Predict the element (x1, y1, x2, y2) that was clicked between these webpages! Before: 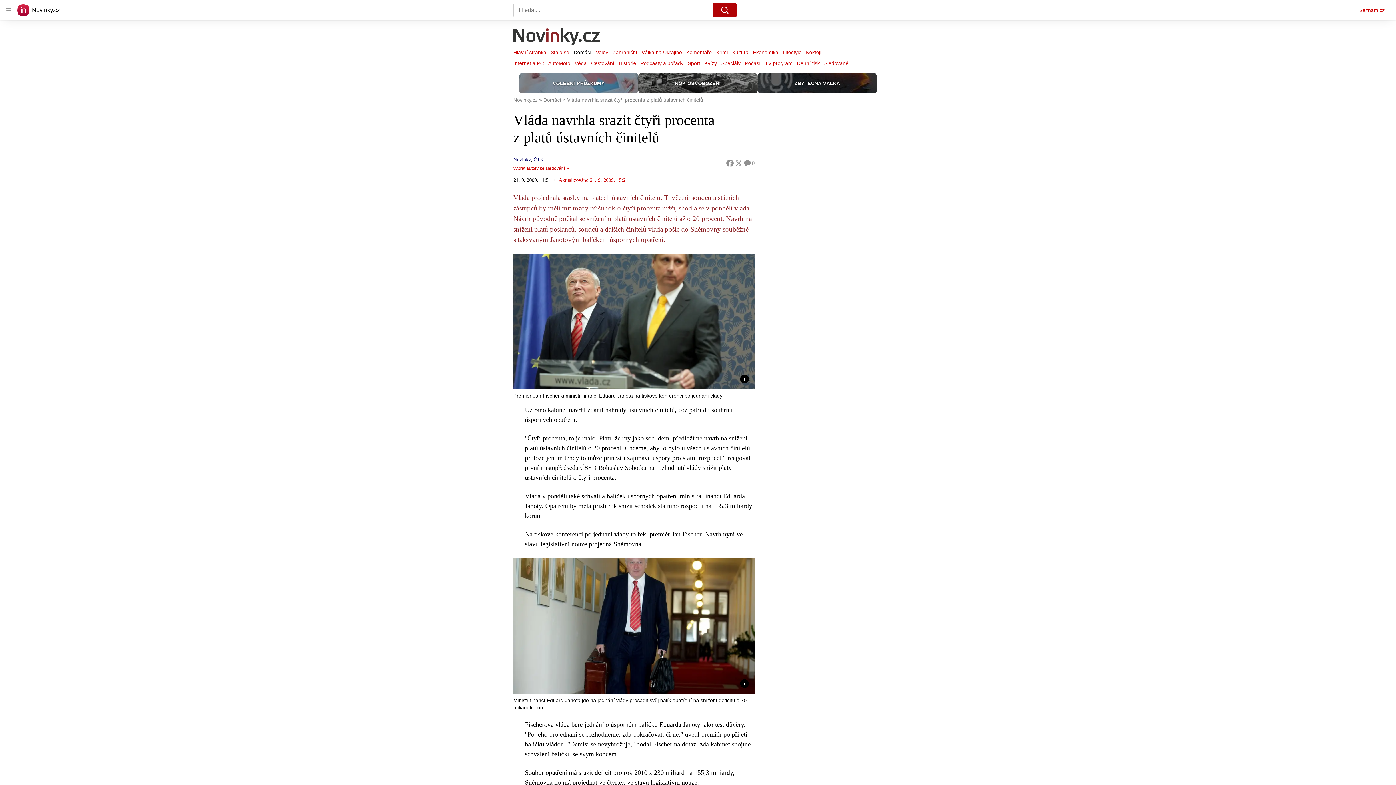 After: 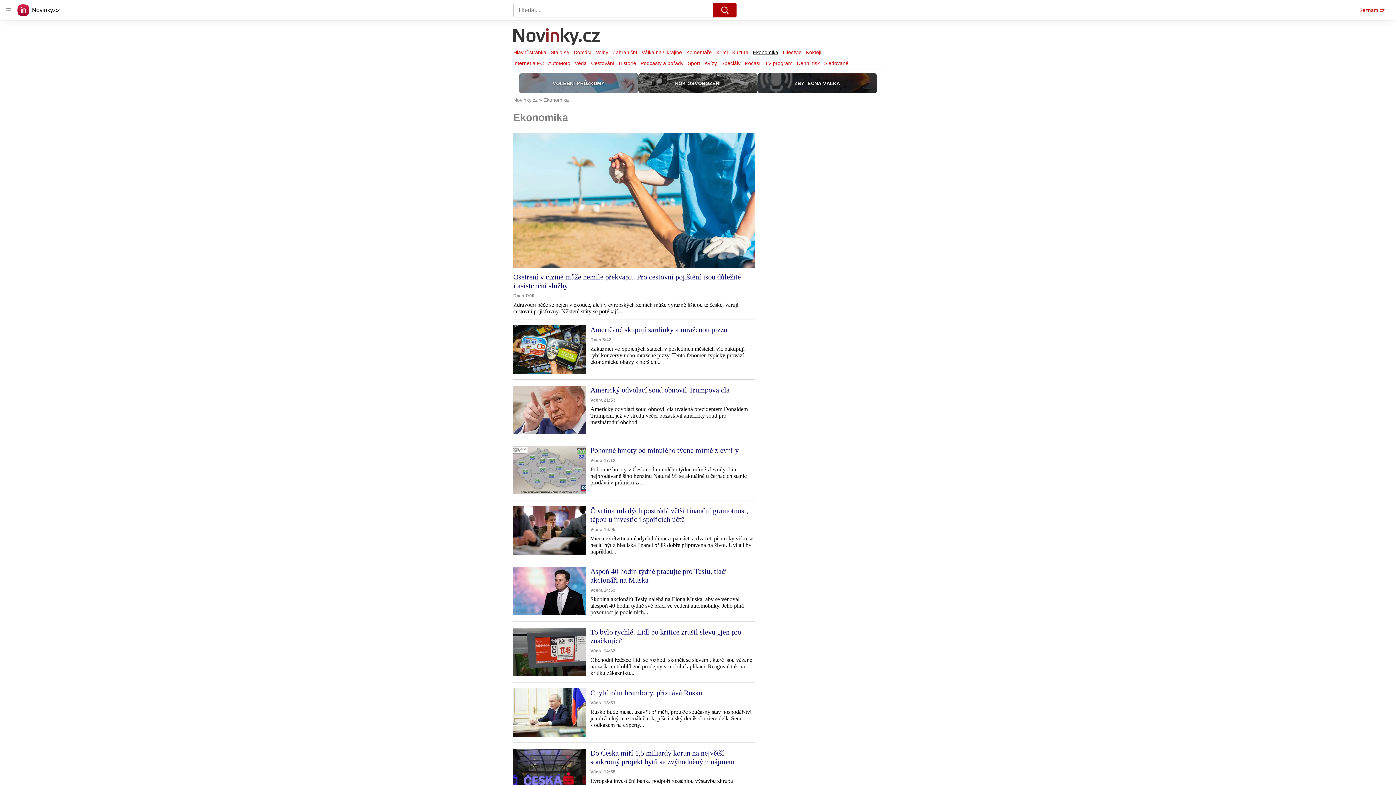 Action: bbox: (750, 47, 780, 57) label: Ekonomika